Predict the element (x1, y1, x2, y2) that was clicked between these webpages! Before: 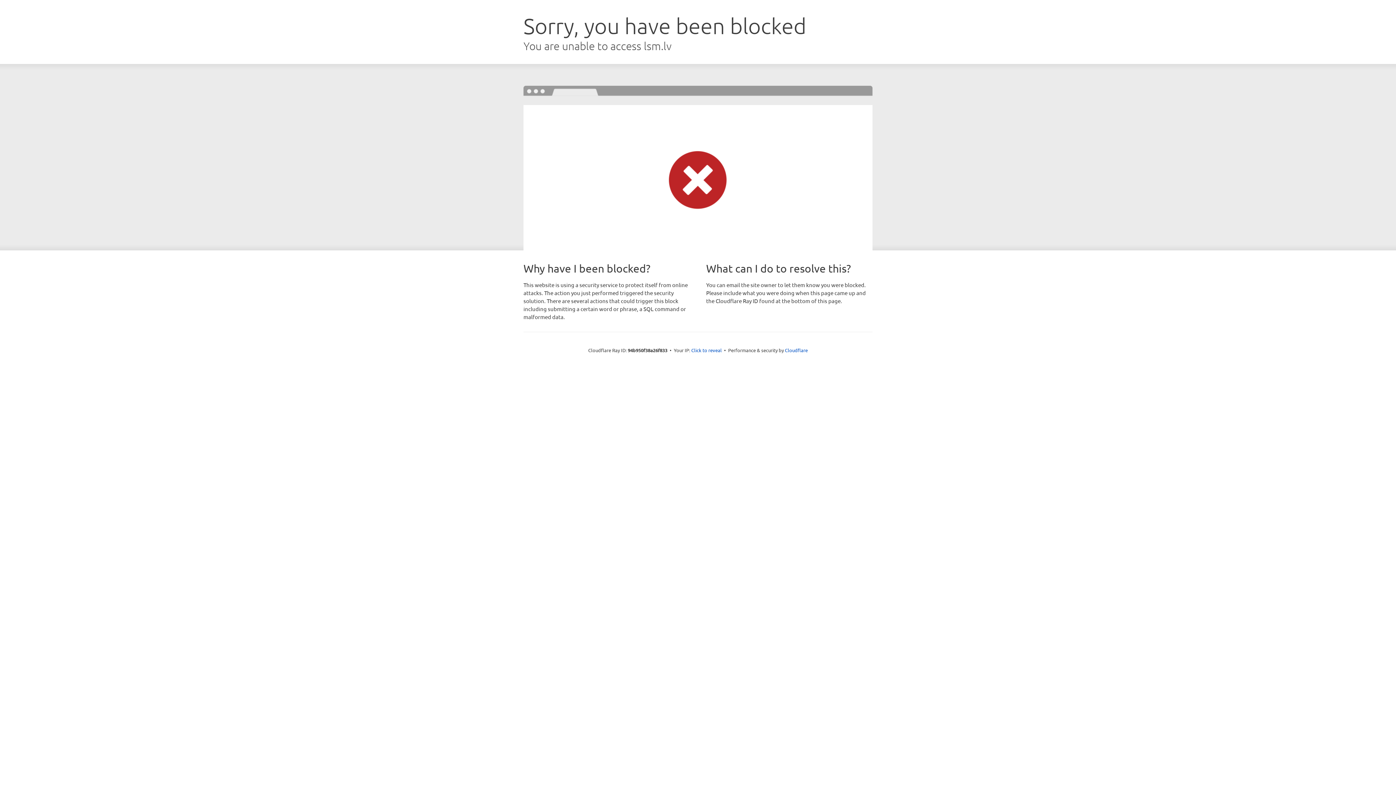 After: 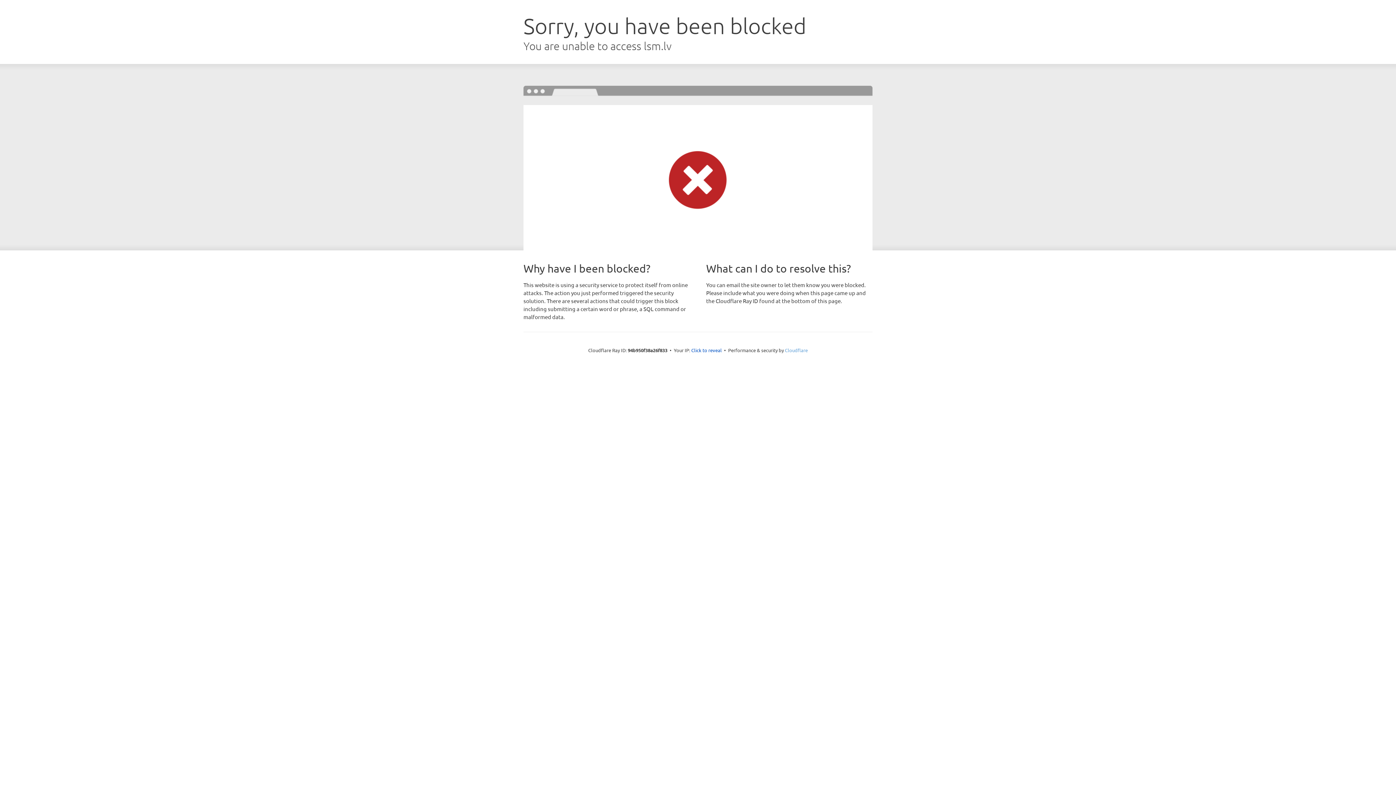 Action: label: Cloudflare bbox: (785, 347, 808, 353)